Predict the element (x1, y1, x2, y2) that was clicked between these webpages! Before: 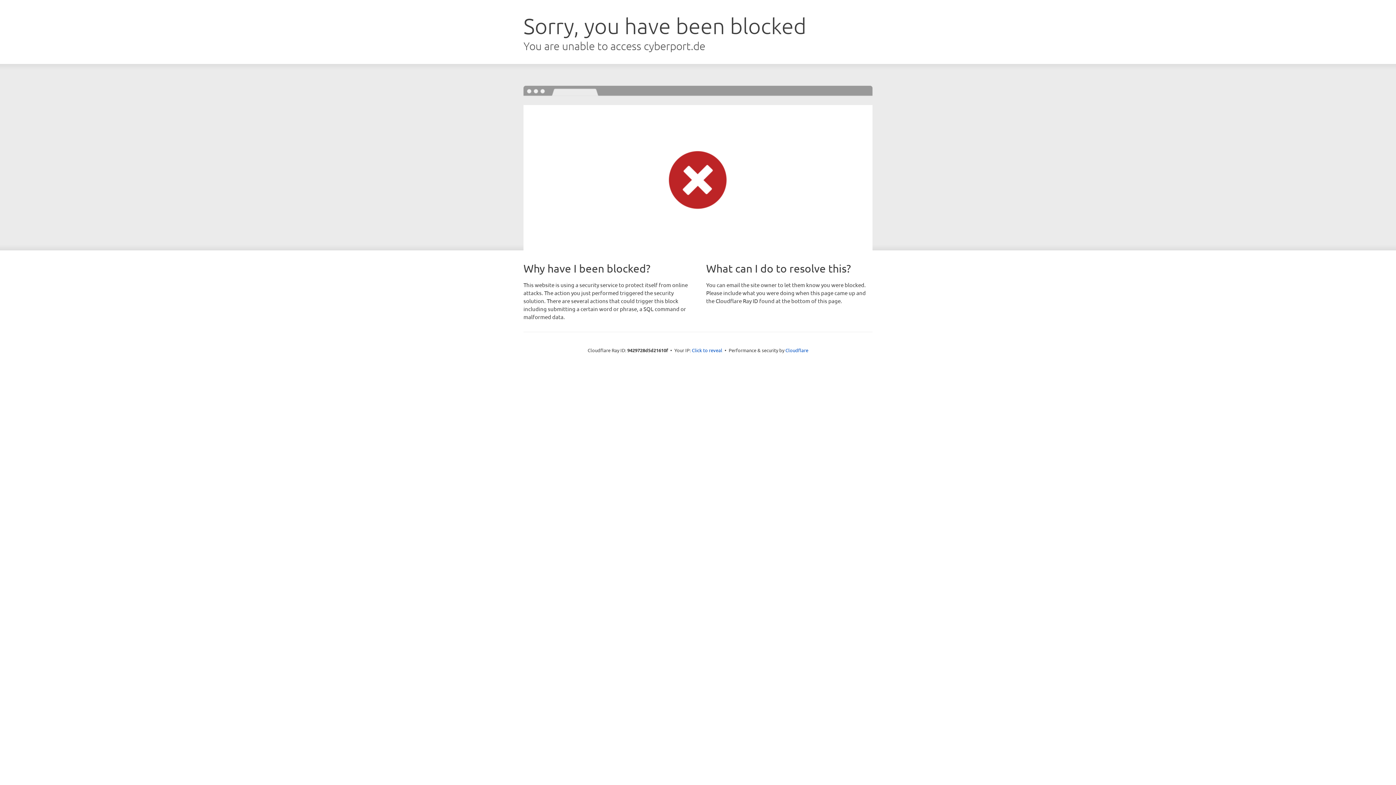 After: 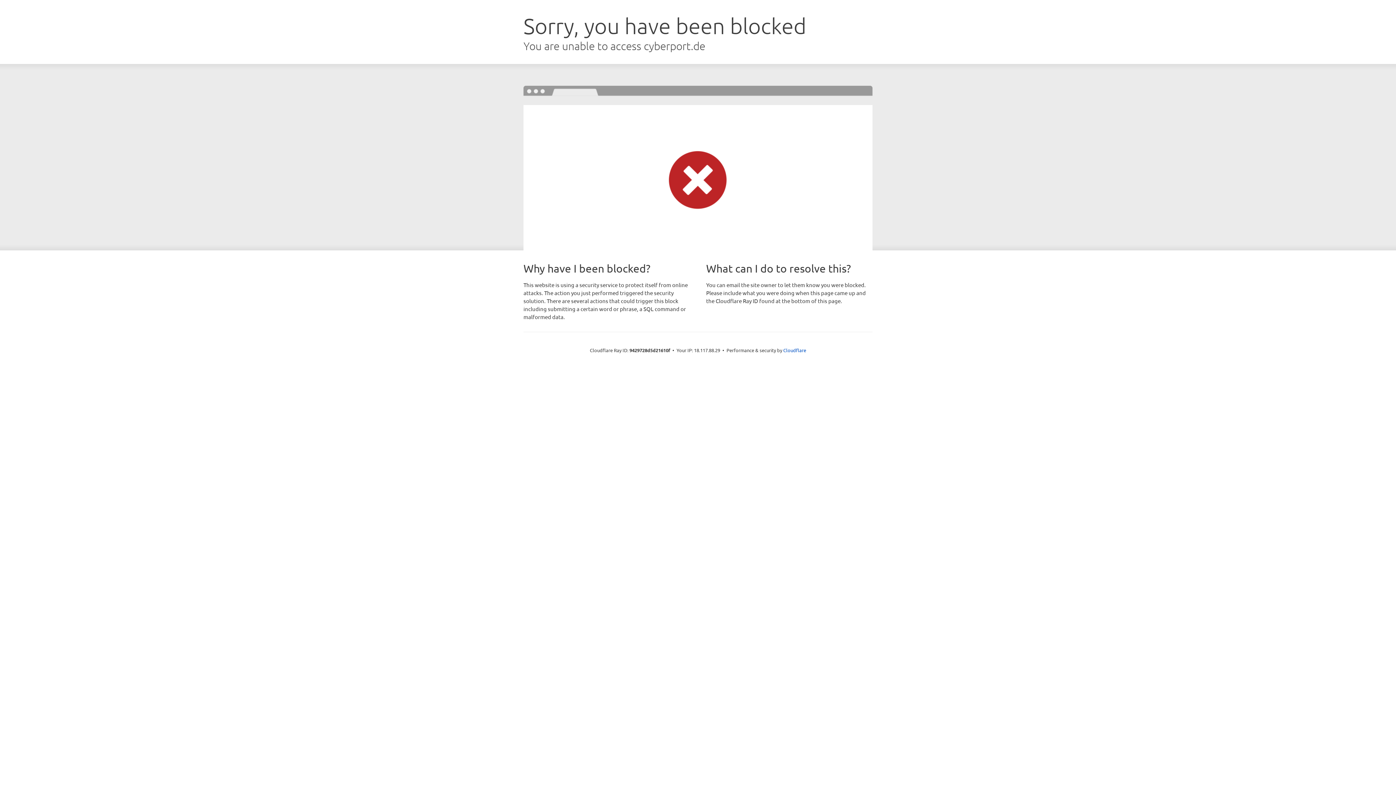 Action: bbox: (692, 346, 722, 353) label: Click to reveal